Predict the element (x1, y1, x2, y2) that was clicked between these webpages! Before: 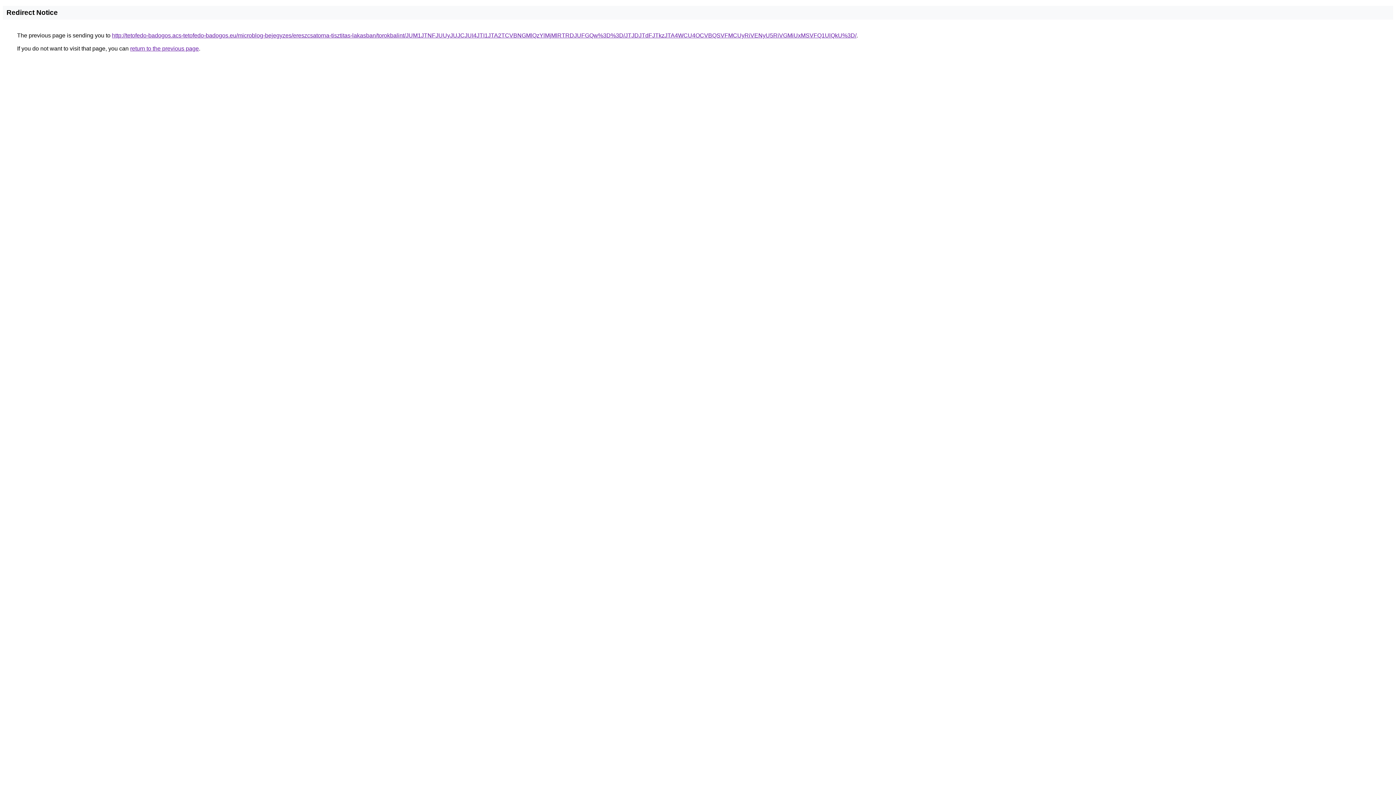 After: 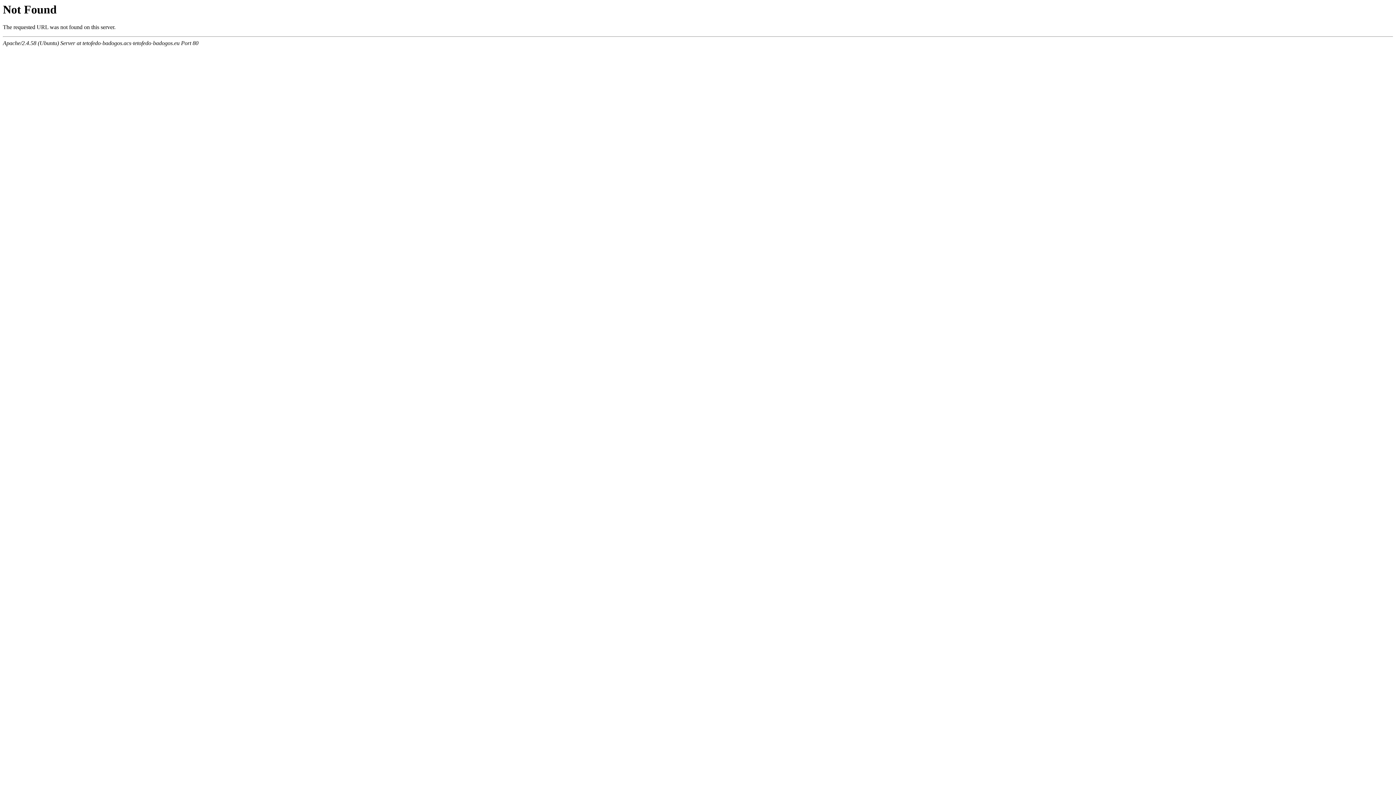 Action: bbox: (112, 32, 856, 38) label: http://tetofedo-badogos.acs-tetofedo-badogos.eu/microblog-bejegyzes/ereszcsatorna-tisztitas-lakasban/torokbalint/JUM1JTNFJUUyJUJCJUI4JTI1JTA2TCVBNGMlQzYlMjMlRTRDJUFGQw%3D%3D/JTJDJTdFJTkzJTA4WCU4OCVBQSVFMCUyRiVENyU5RiVGMiUxMSVFQ1UlQkU%3D/